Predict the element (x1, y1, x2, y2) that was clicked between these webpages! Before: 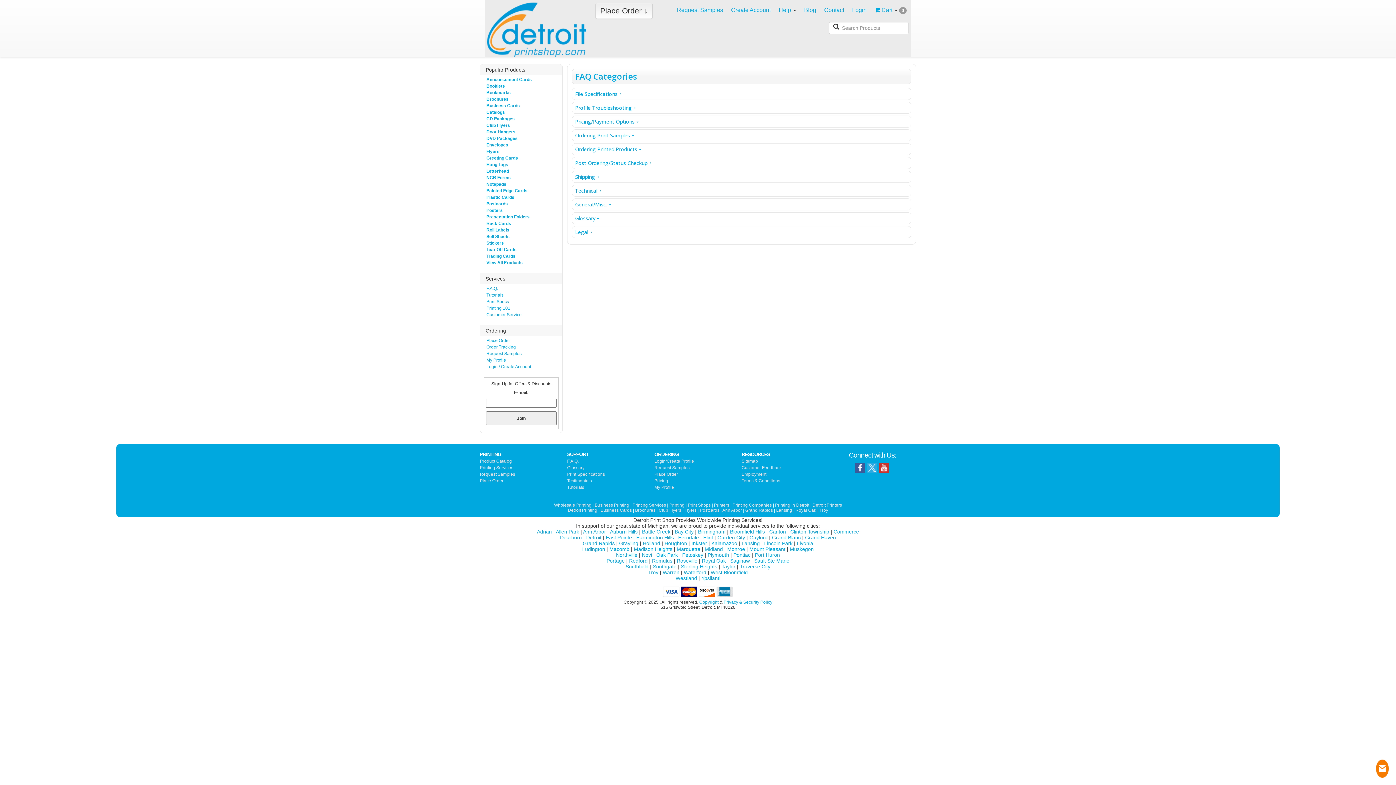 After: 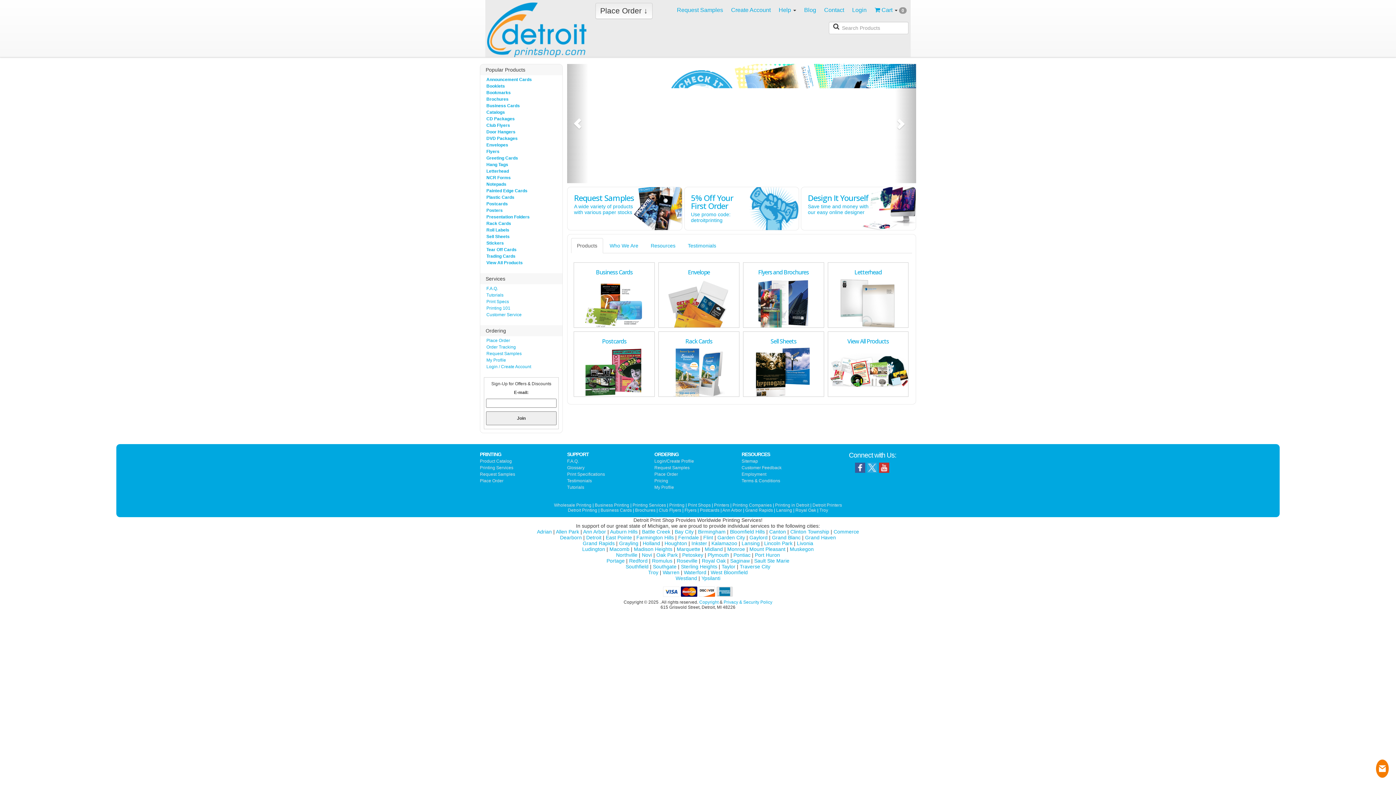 Action: bbox: (772, 534, 800, 540) label: Grand Blanc